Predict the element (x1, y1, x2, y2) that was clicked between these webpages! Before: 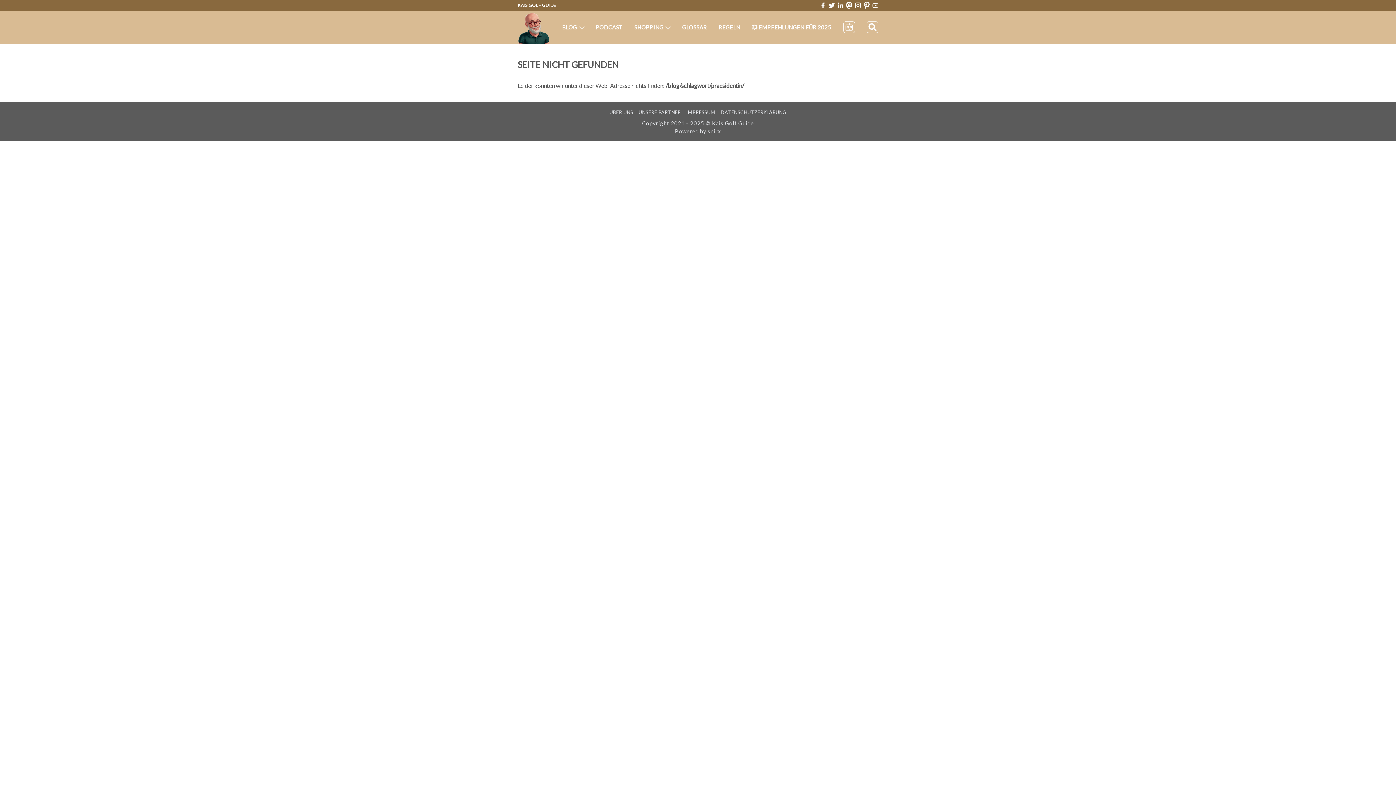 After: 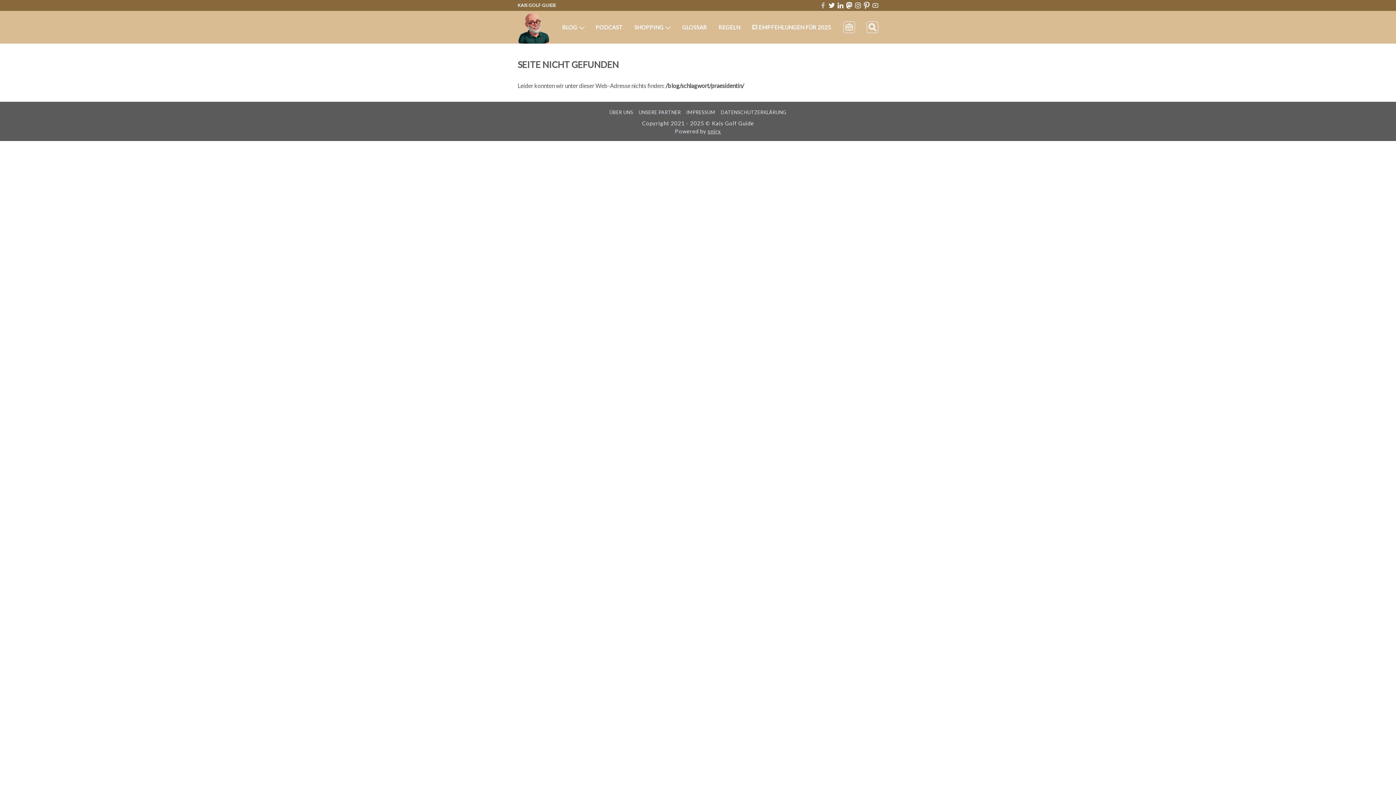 Action: bbox: (820, 2, 826, 8)